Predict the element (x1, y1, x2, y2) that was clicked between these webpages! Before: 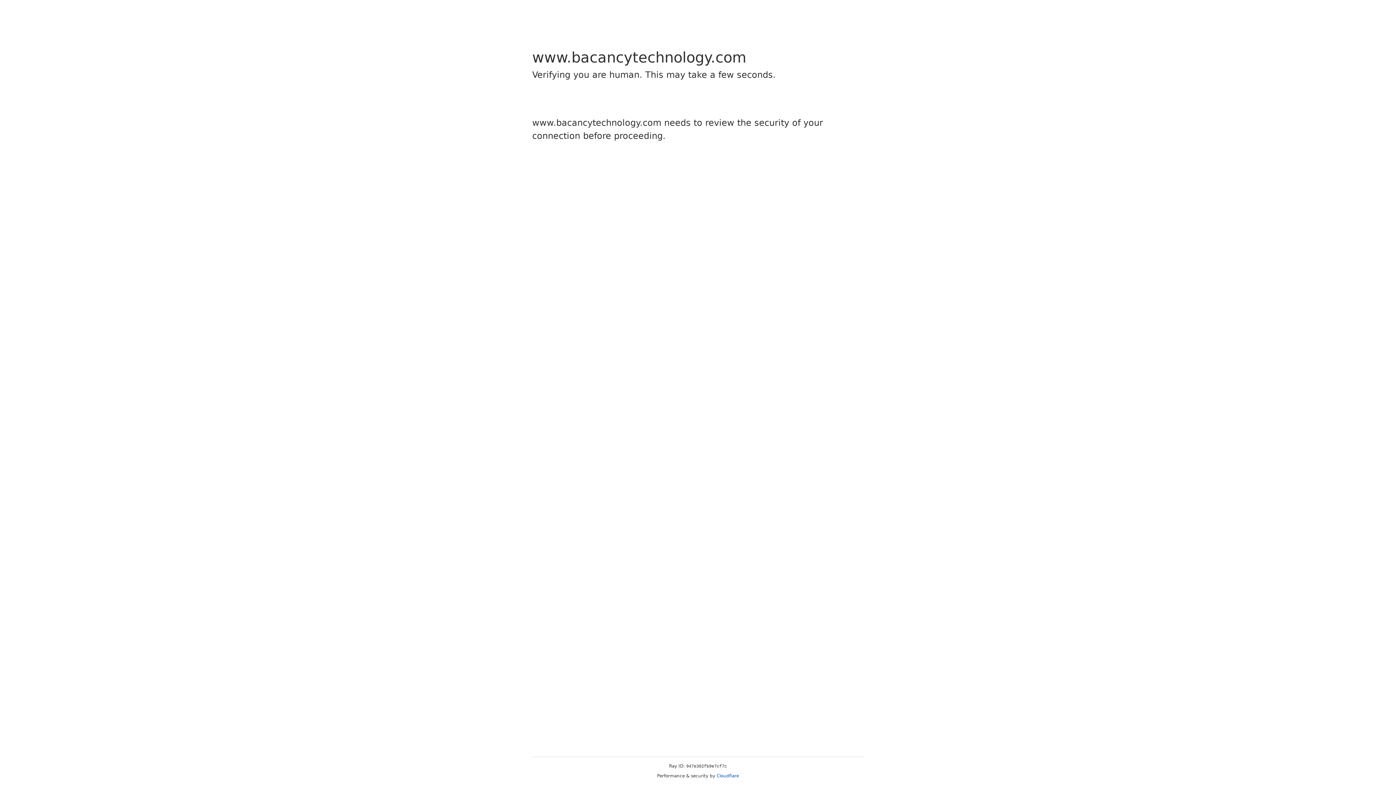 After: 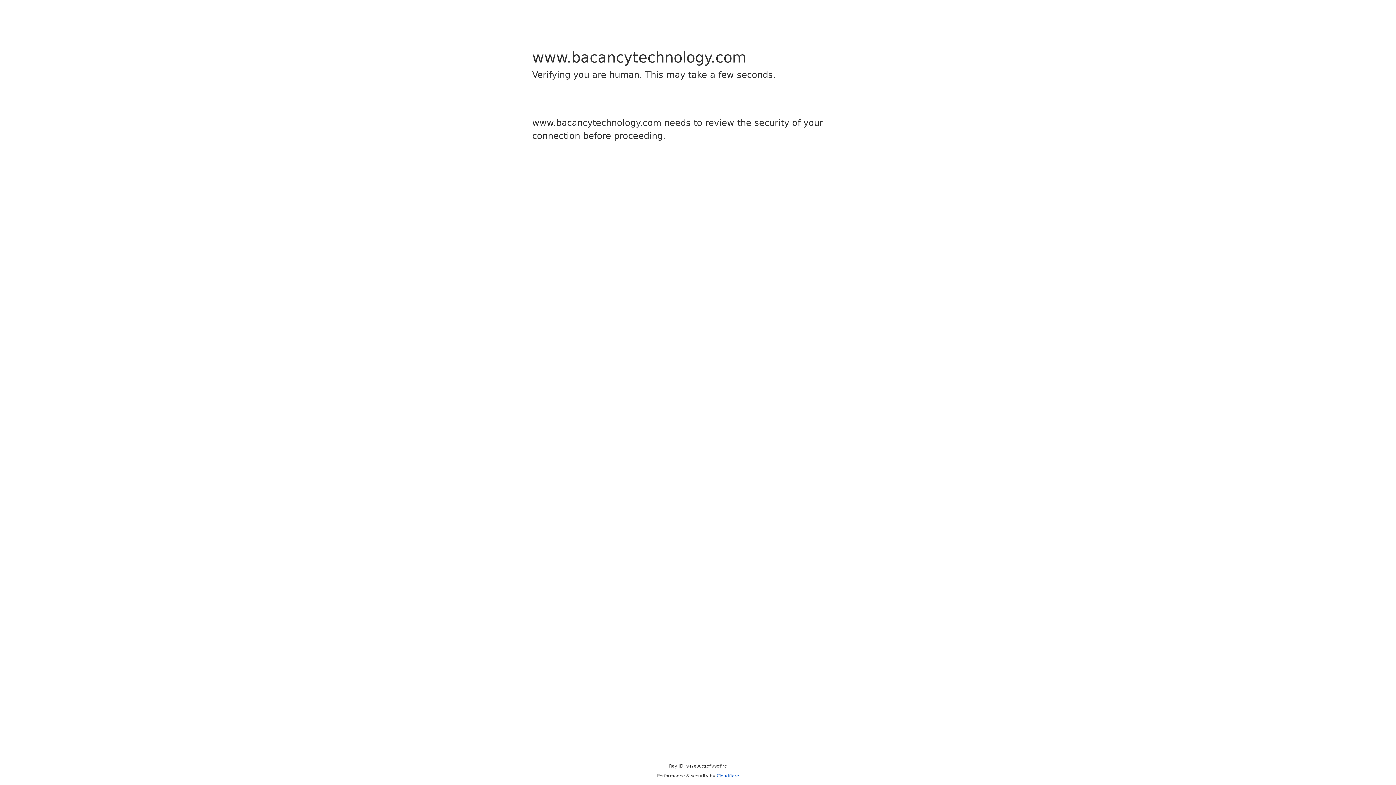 Action: label: Cloudflare bbox: (716, 773, 739, 778)